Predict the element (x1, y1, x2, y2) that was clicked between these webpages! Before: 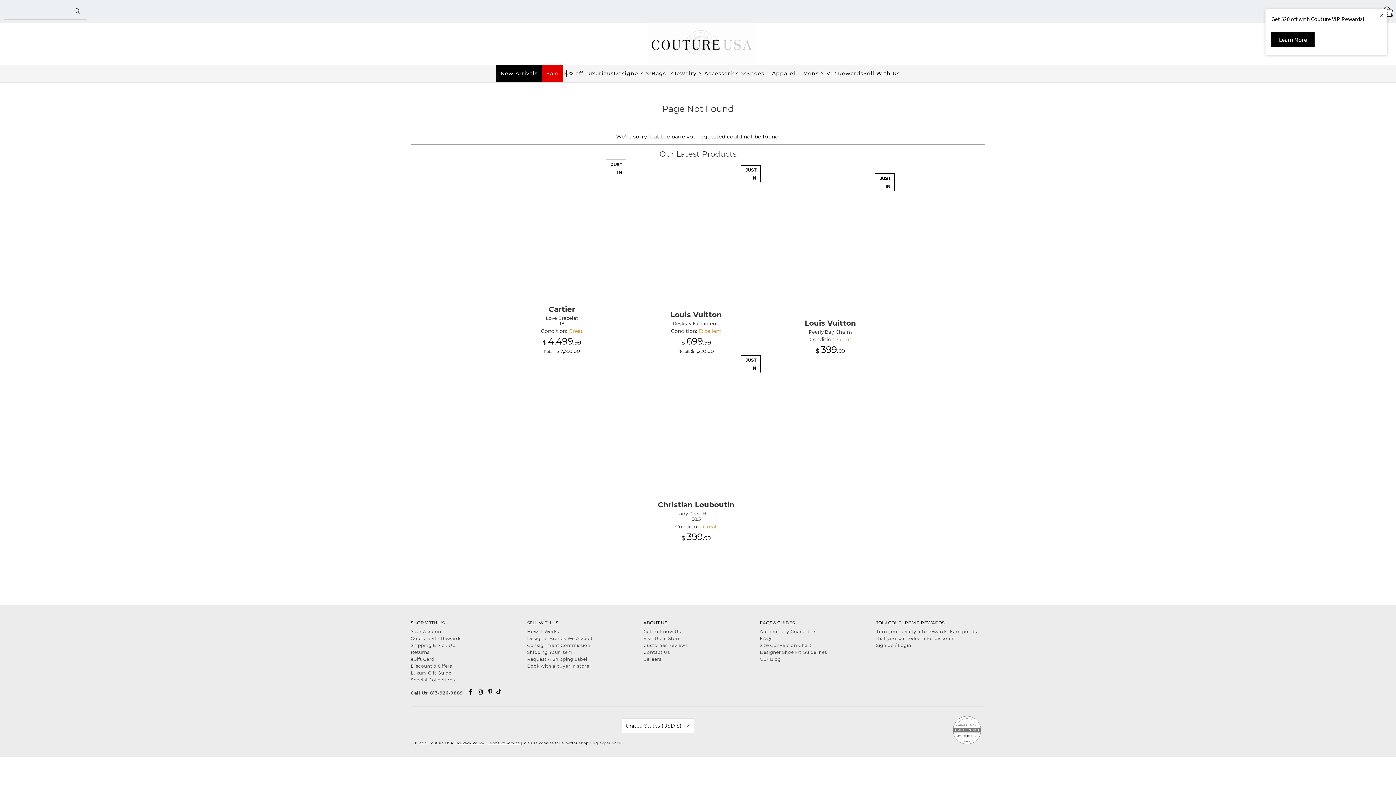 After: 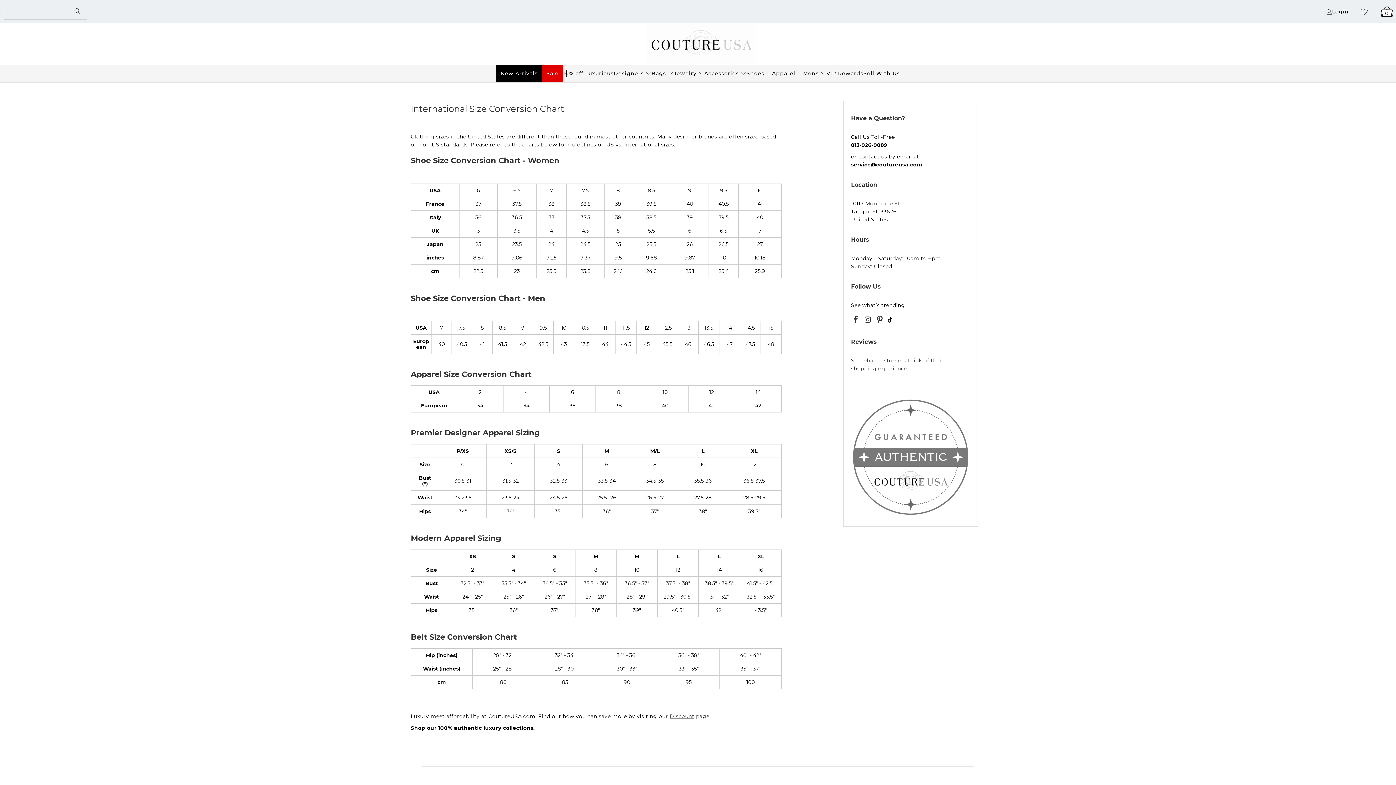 Action: label: Size Conversion Chart bbox: (760, 643, 811, 648)